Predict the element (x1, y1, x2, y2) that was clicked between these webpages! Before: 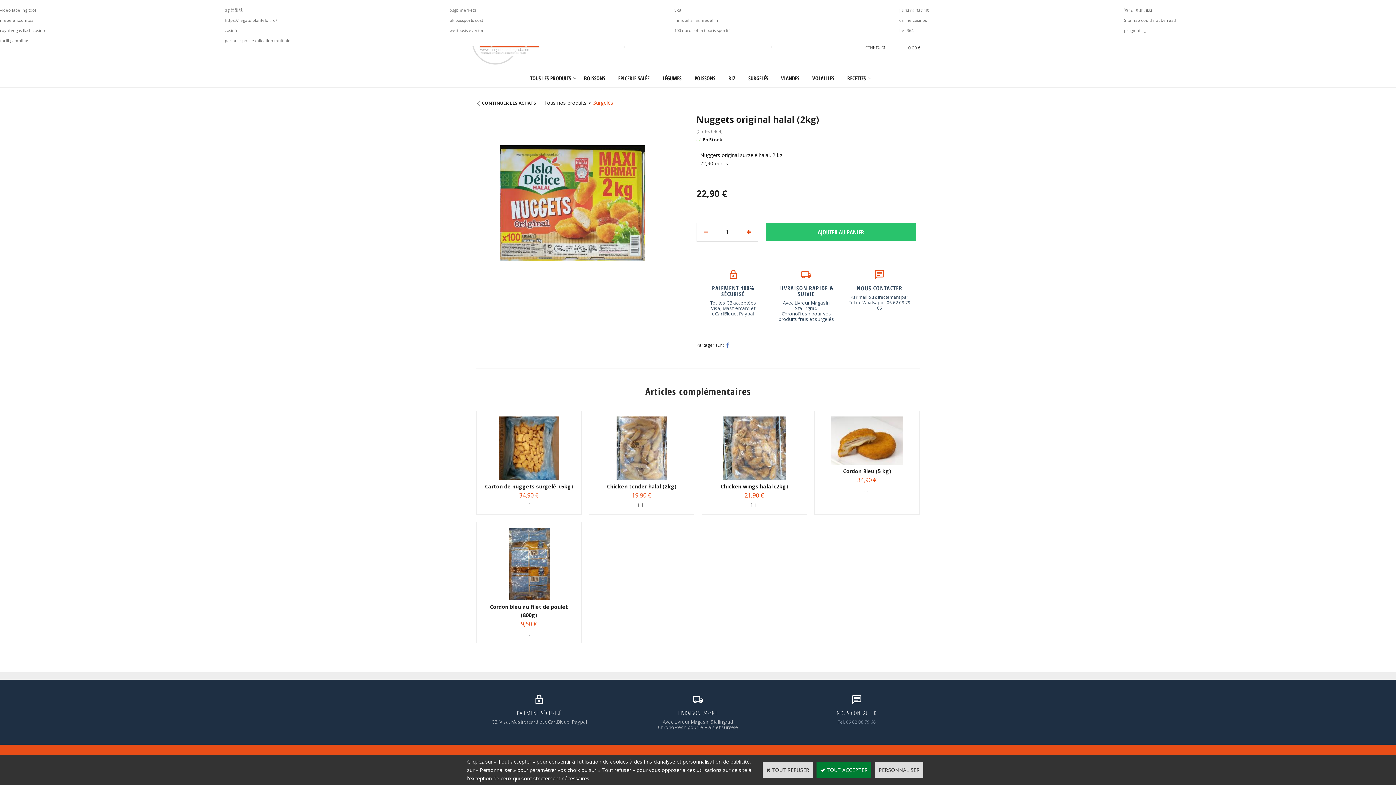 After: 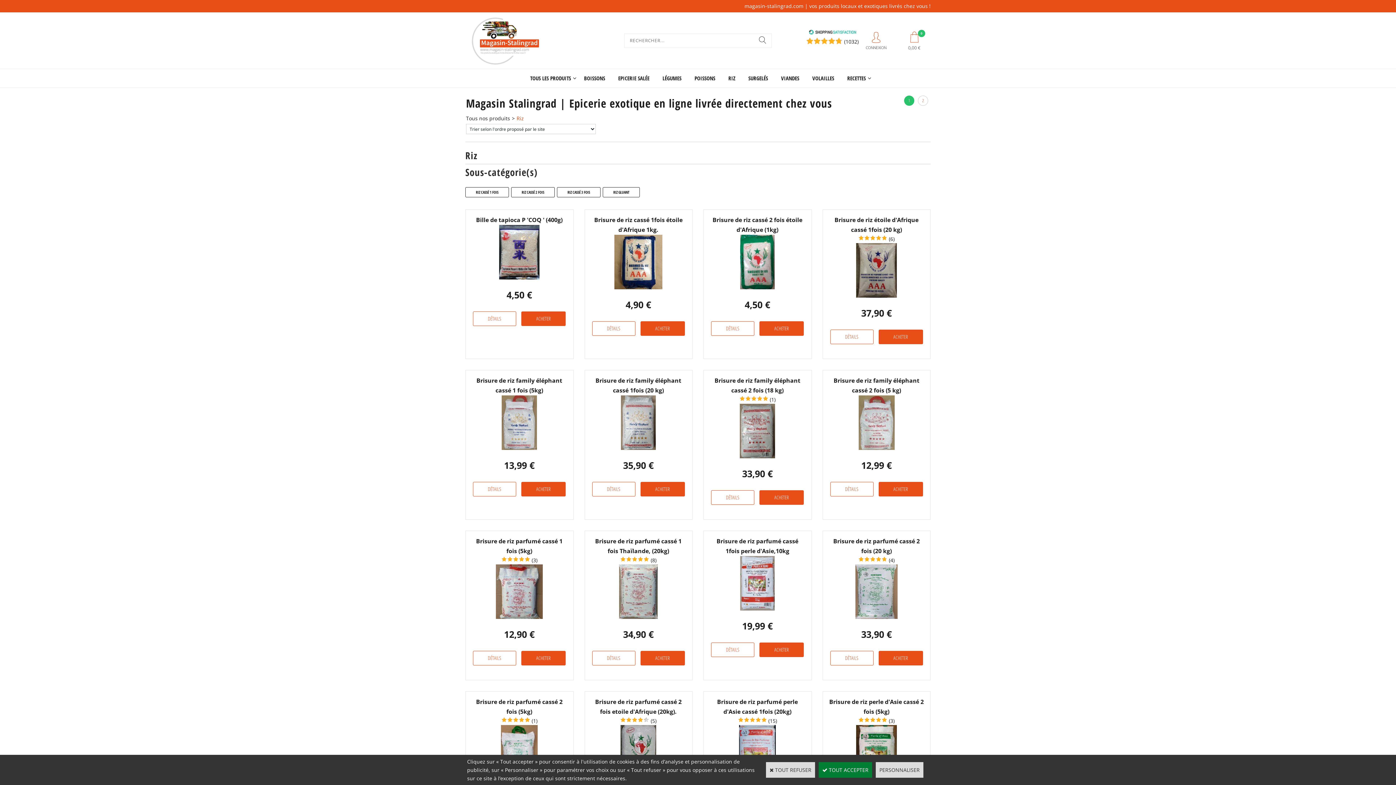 Action: label: RIZ bbox: (722, 69, 742, 87)